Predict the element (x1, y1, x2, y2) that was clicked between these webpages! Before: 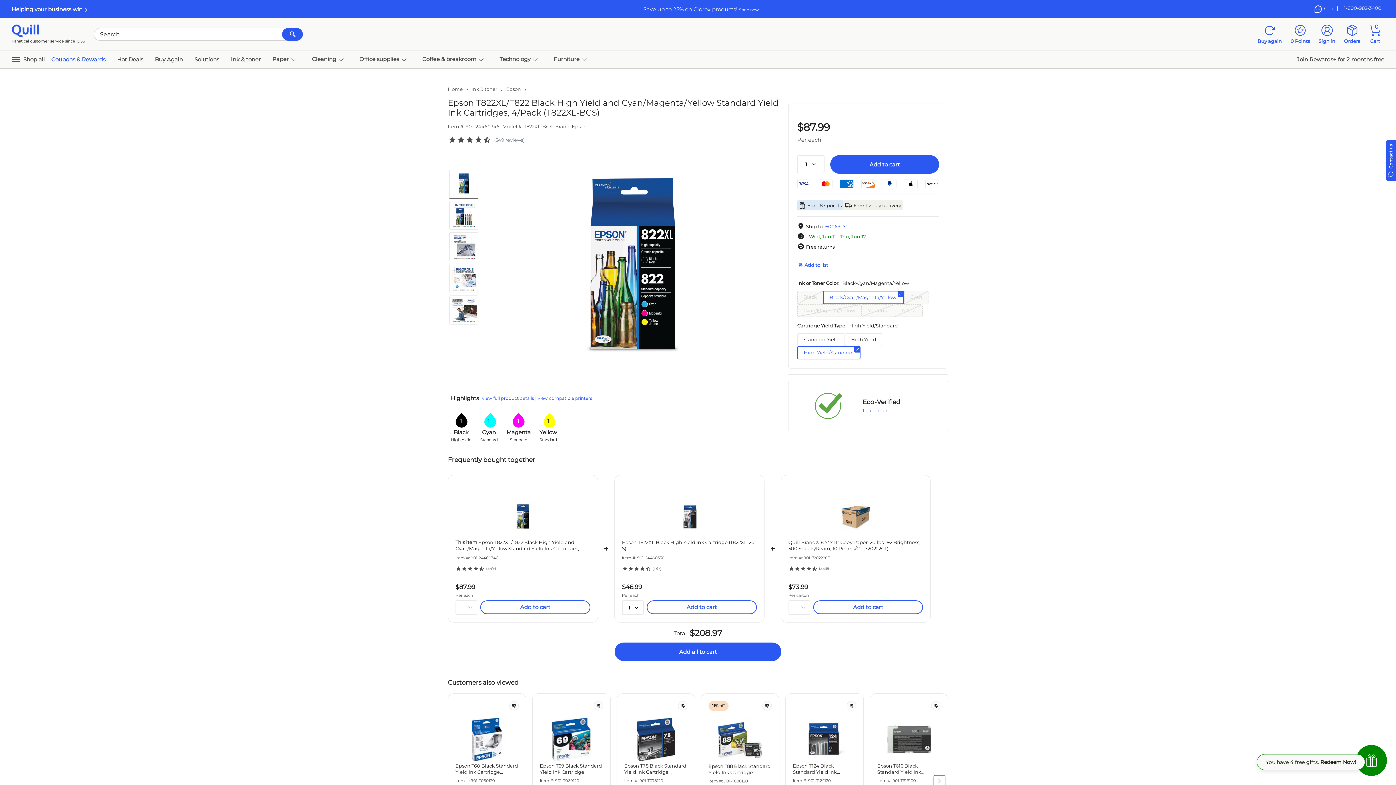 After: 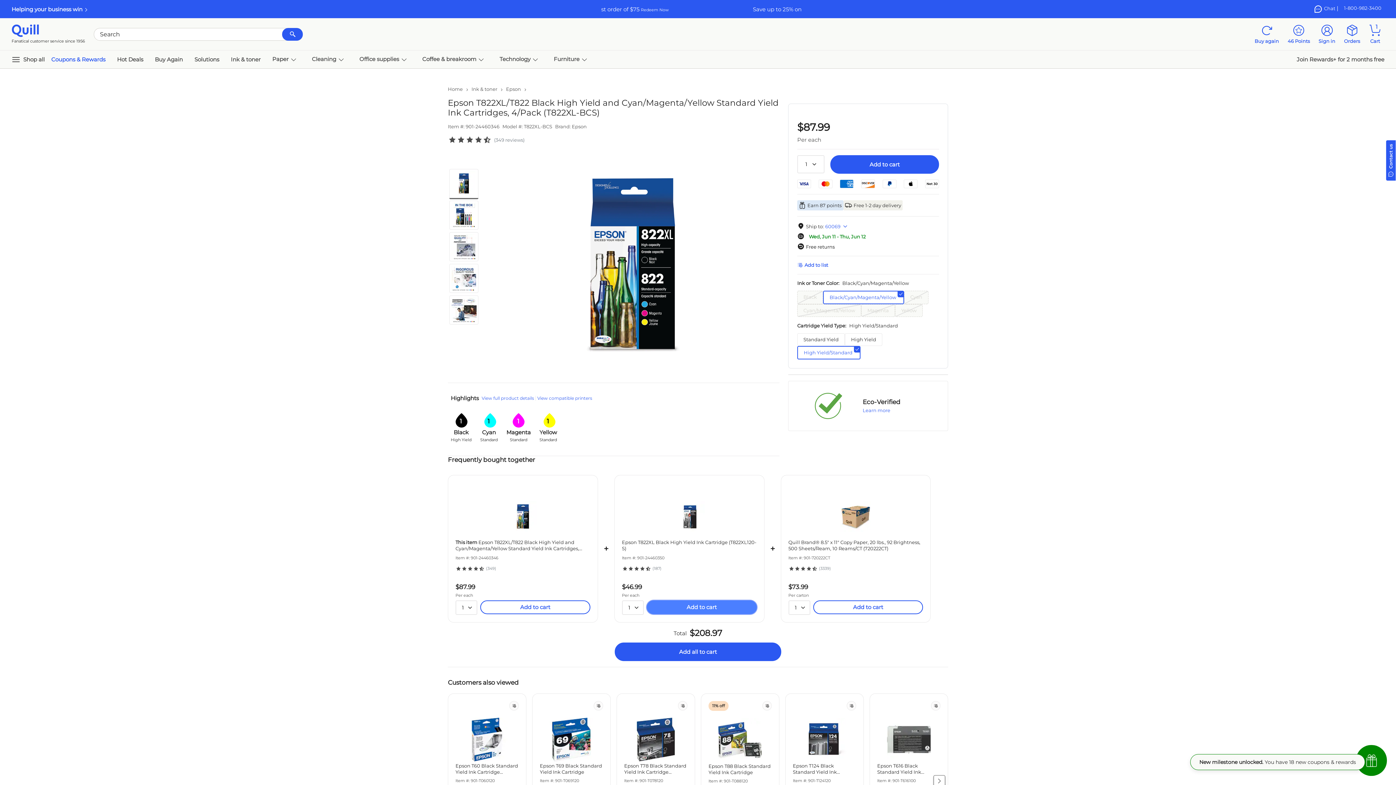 Action: bbox: (646, 600, 756, 614) label: Add to cart